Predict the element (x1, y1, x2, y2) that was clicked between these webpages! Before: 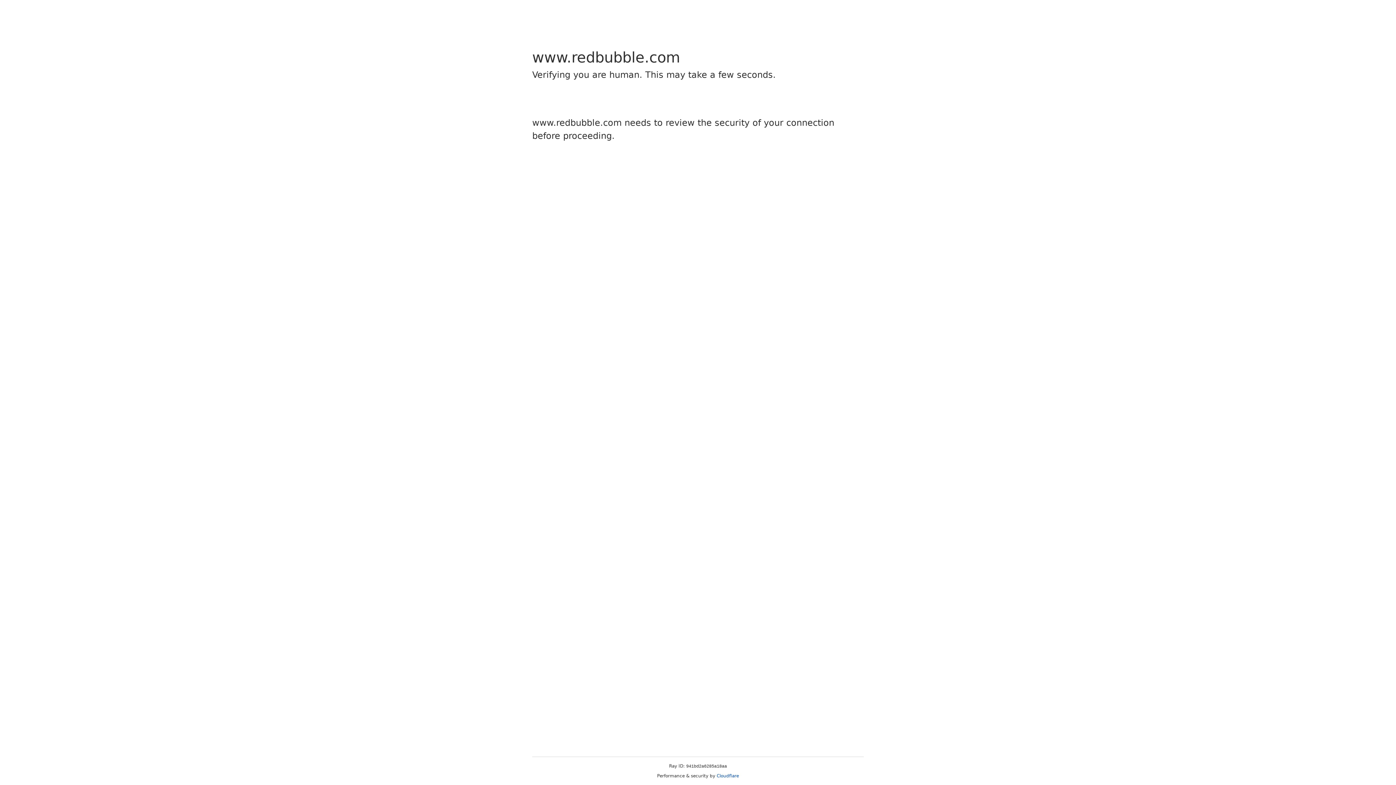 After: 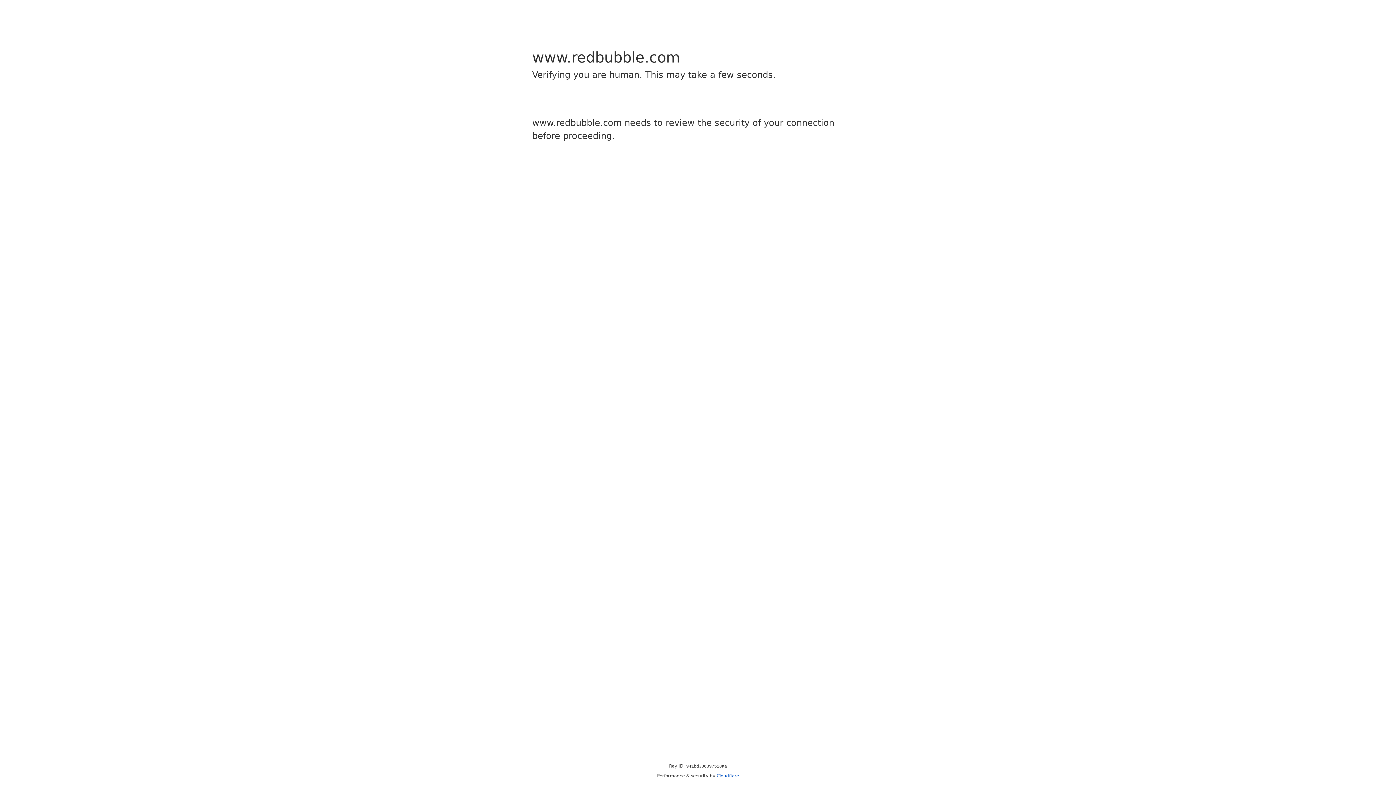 Action: label: Cloudflare bbox: (716, 773, 739, 778)